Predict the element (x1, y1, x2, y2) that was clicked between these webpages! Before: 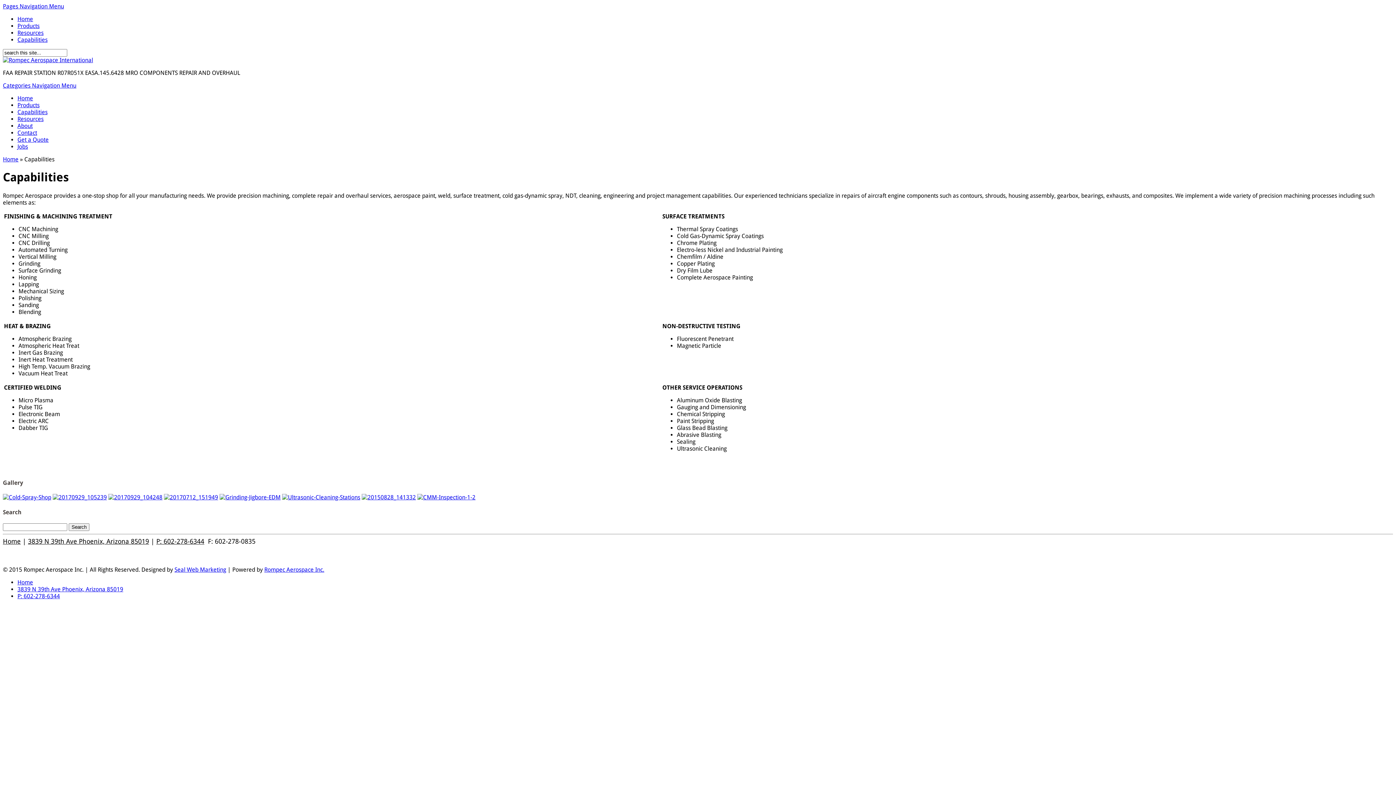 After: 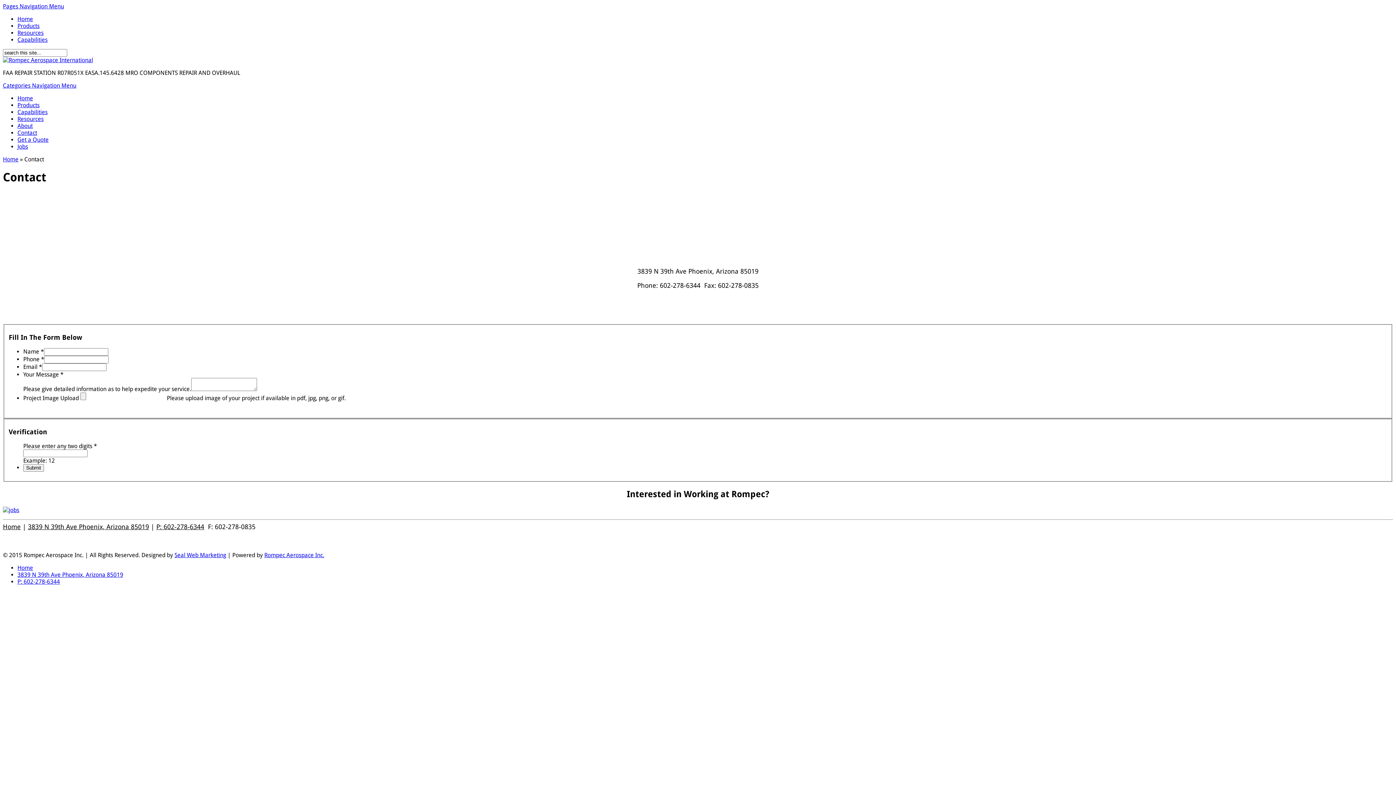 Action: bbox: (17, 586, 123, 593) label: 3839 N 39th Ave Phoenix, Arizona 85019